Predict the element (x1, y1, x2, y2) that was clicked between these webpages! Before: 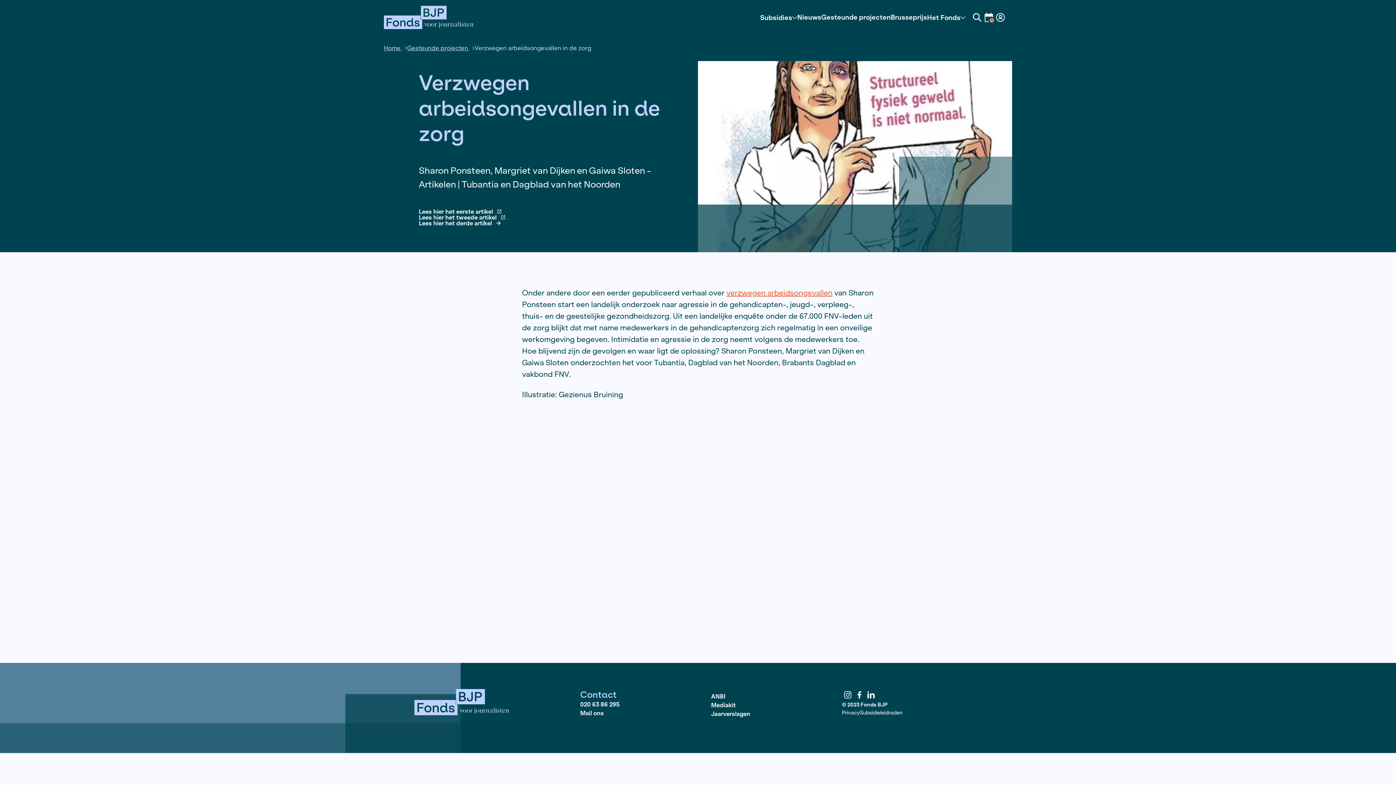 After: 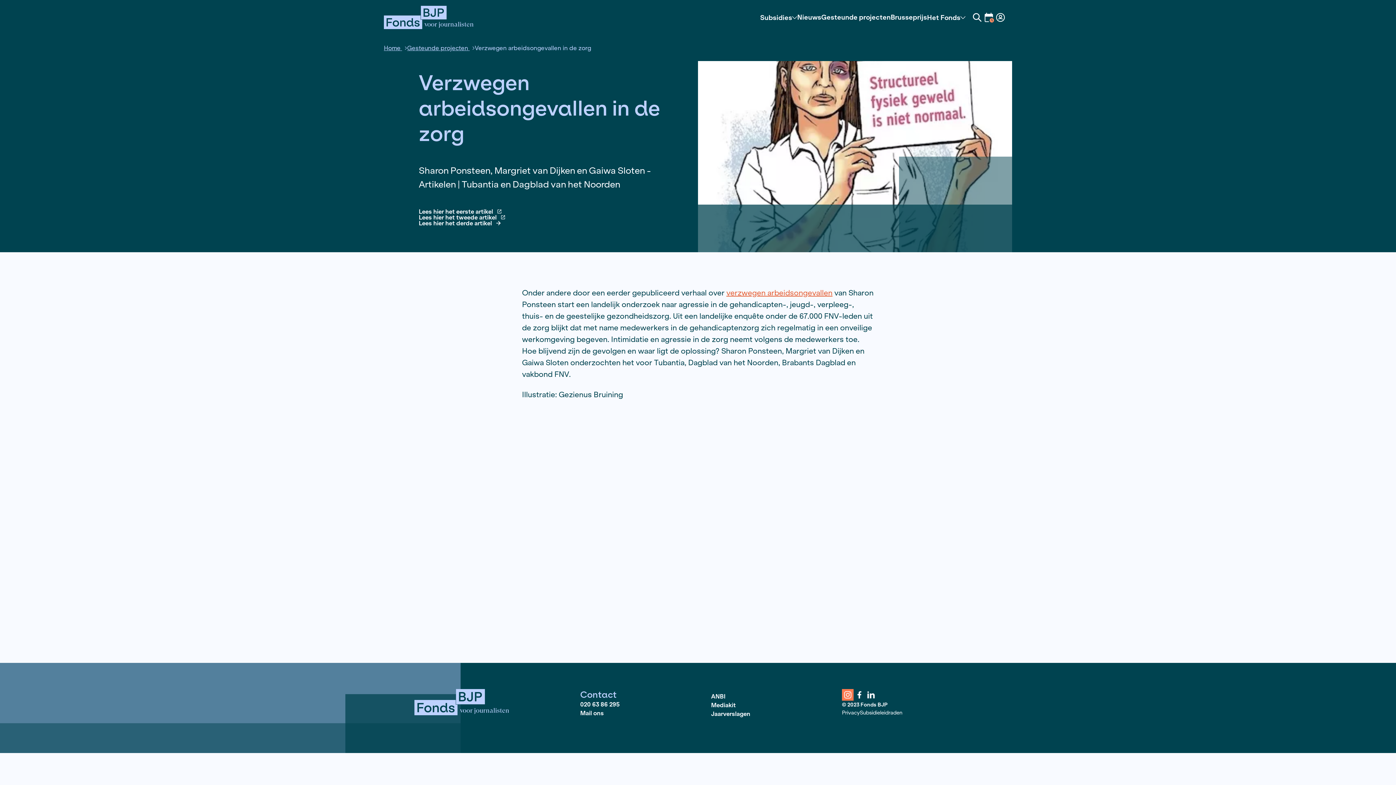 Action: bbox: (842, 689, 853, 701) label: Instagram